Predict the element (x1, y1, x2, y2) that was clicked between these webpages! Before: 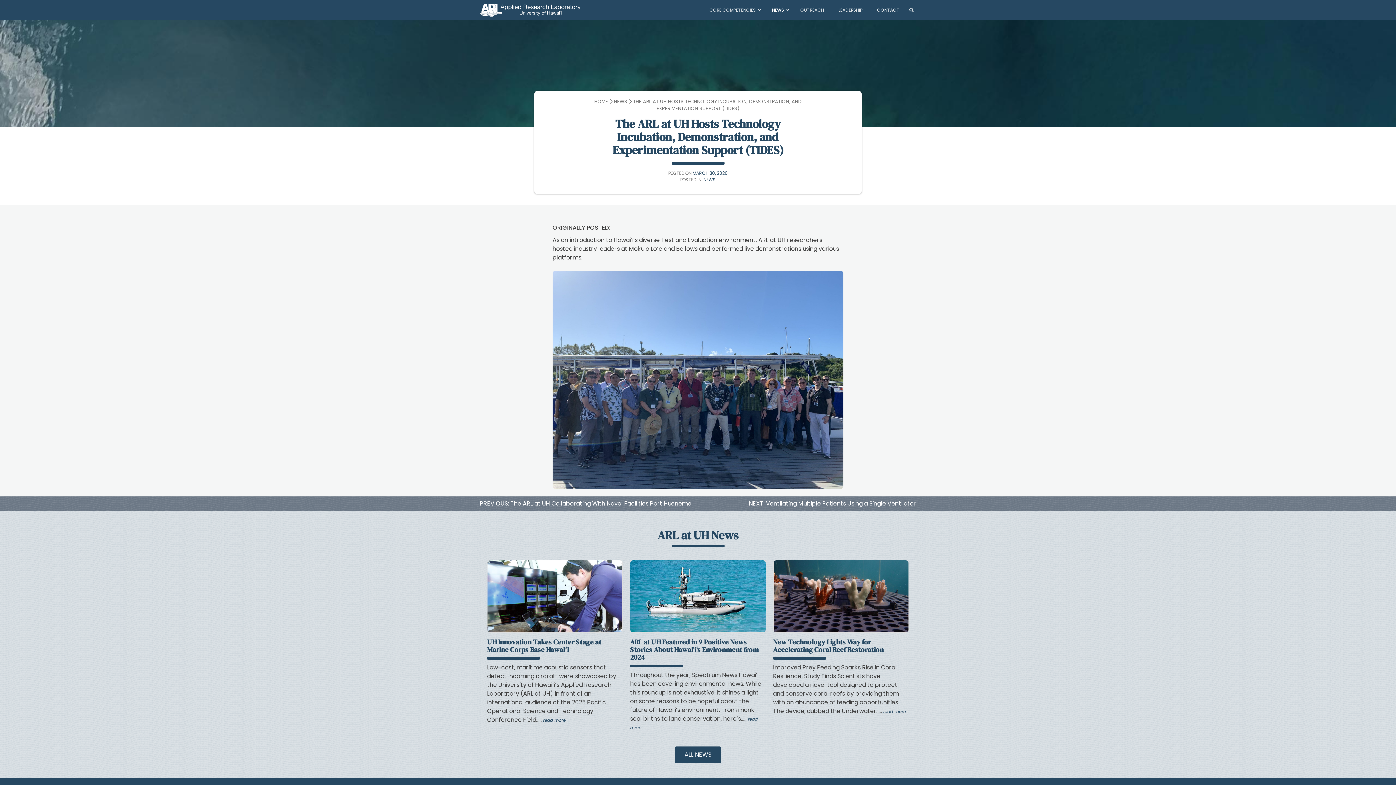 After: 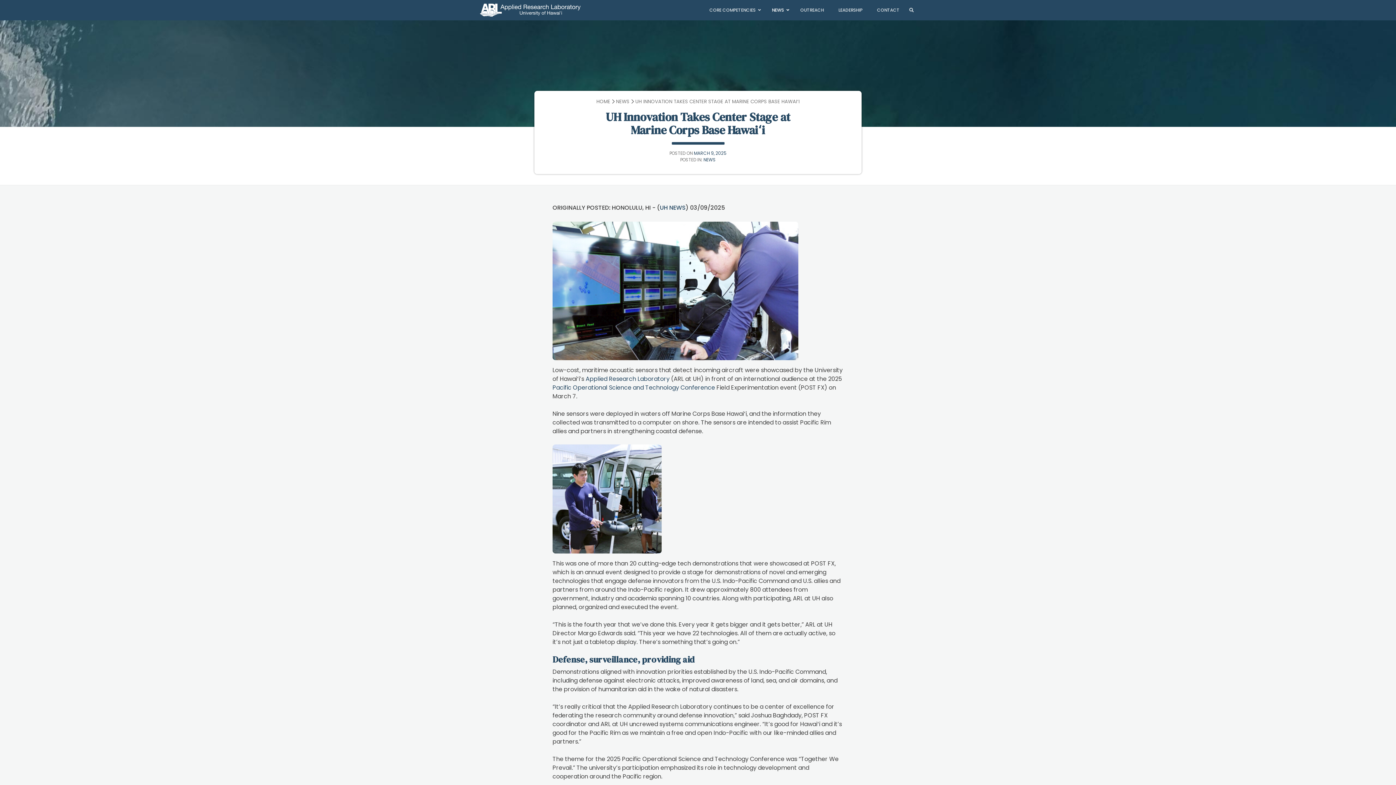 Action: label: UH Innovation Takes Center Stage at Marine Corps Base Hawaiʻi bbox: (487, 560, 623, 653)